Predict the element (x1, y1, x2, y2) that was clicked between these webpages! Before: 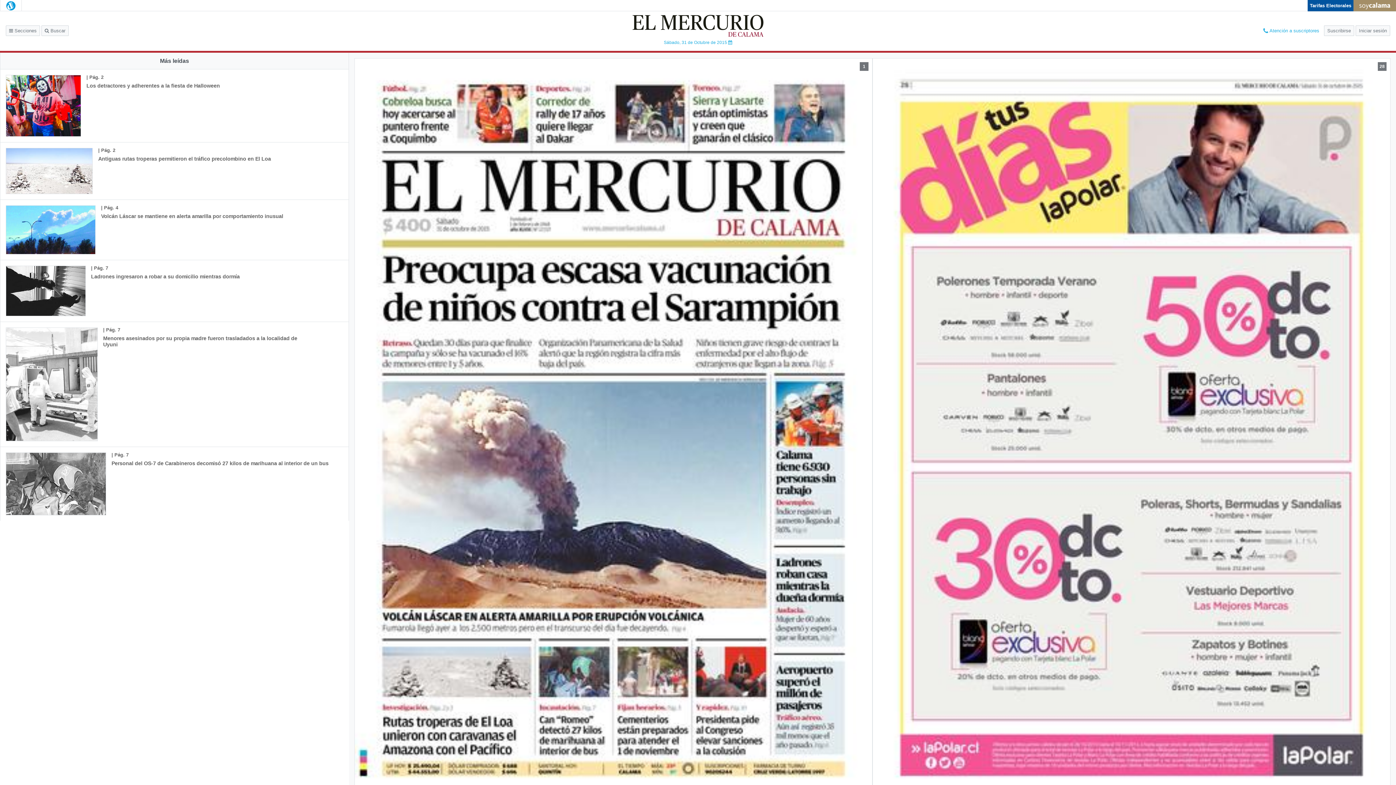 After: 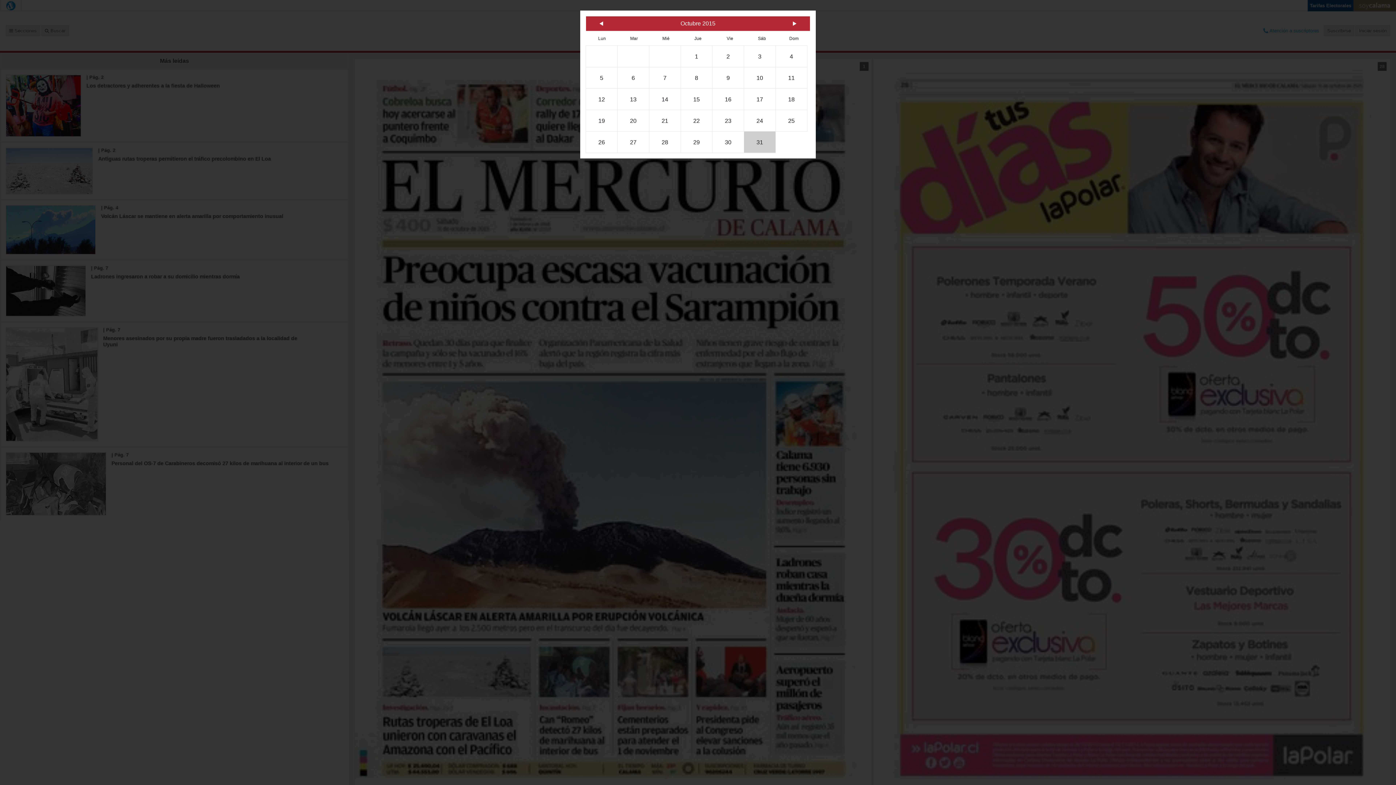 Action: bbox: (663, 40, 732, 44) label: Sábado, 31 de Octubre de 2015 